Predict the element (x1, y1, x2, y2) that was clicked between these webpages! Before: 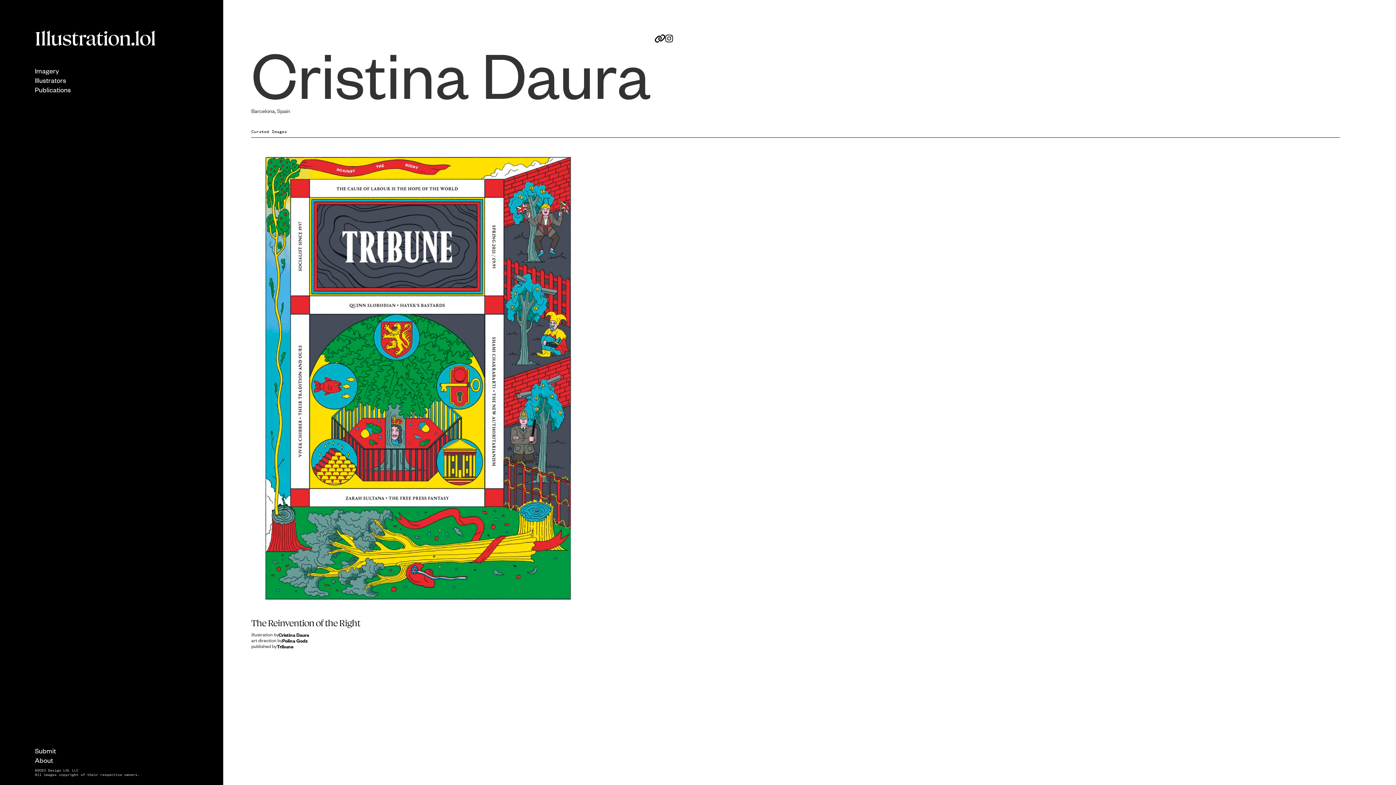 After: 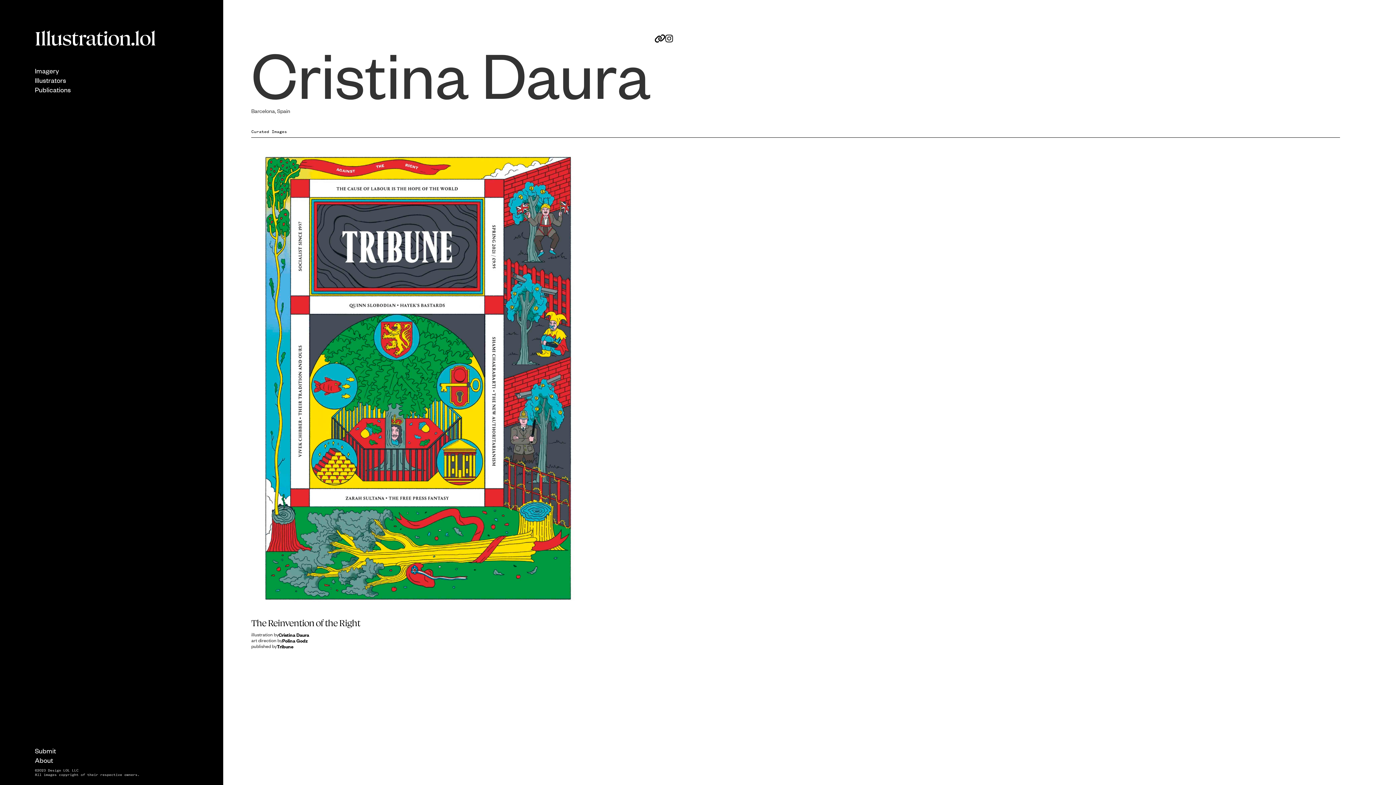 Action: label: Cristina Daura bbox: (278, 632, 309, 637)